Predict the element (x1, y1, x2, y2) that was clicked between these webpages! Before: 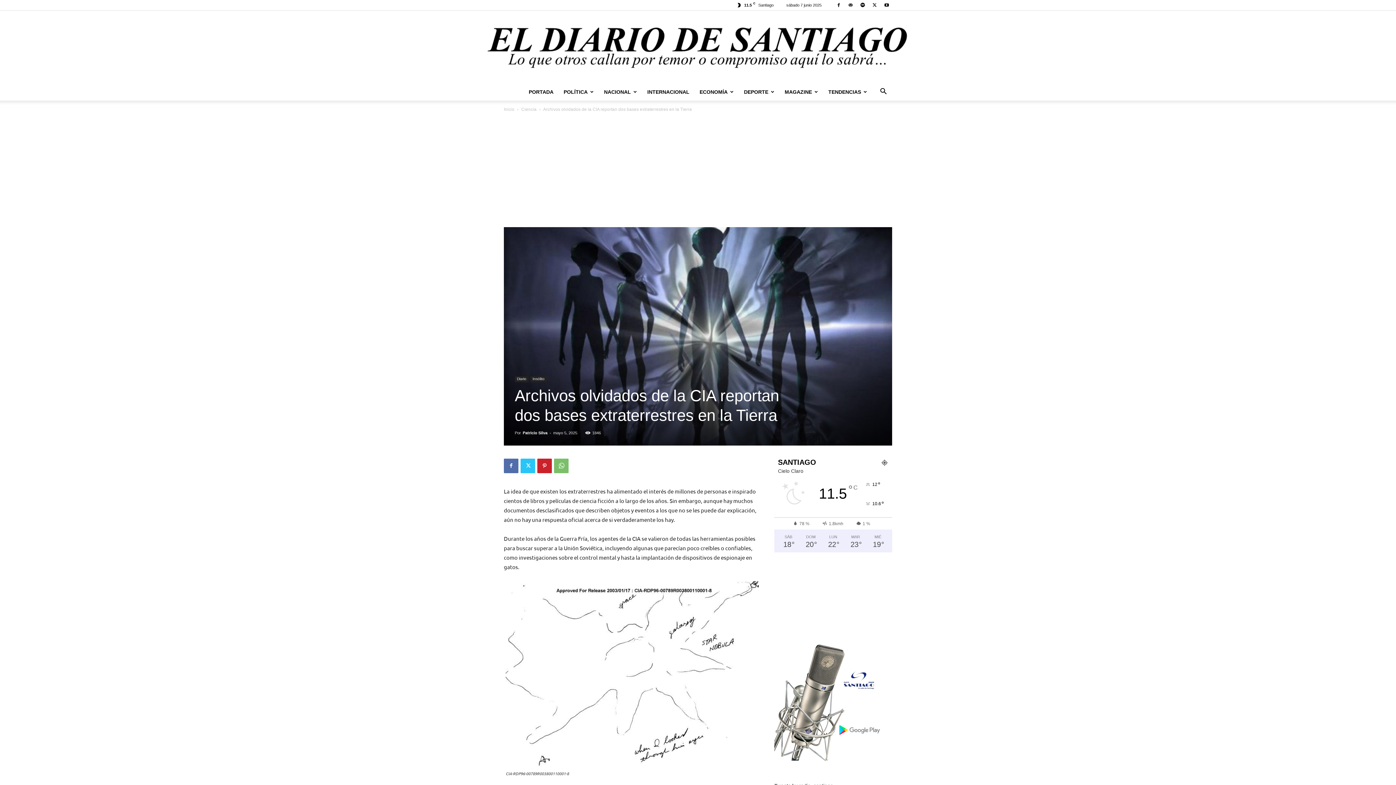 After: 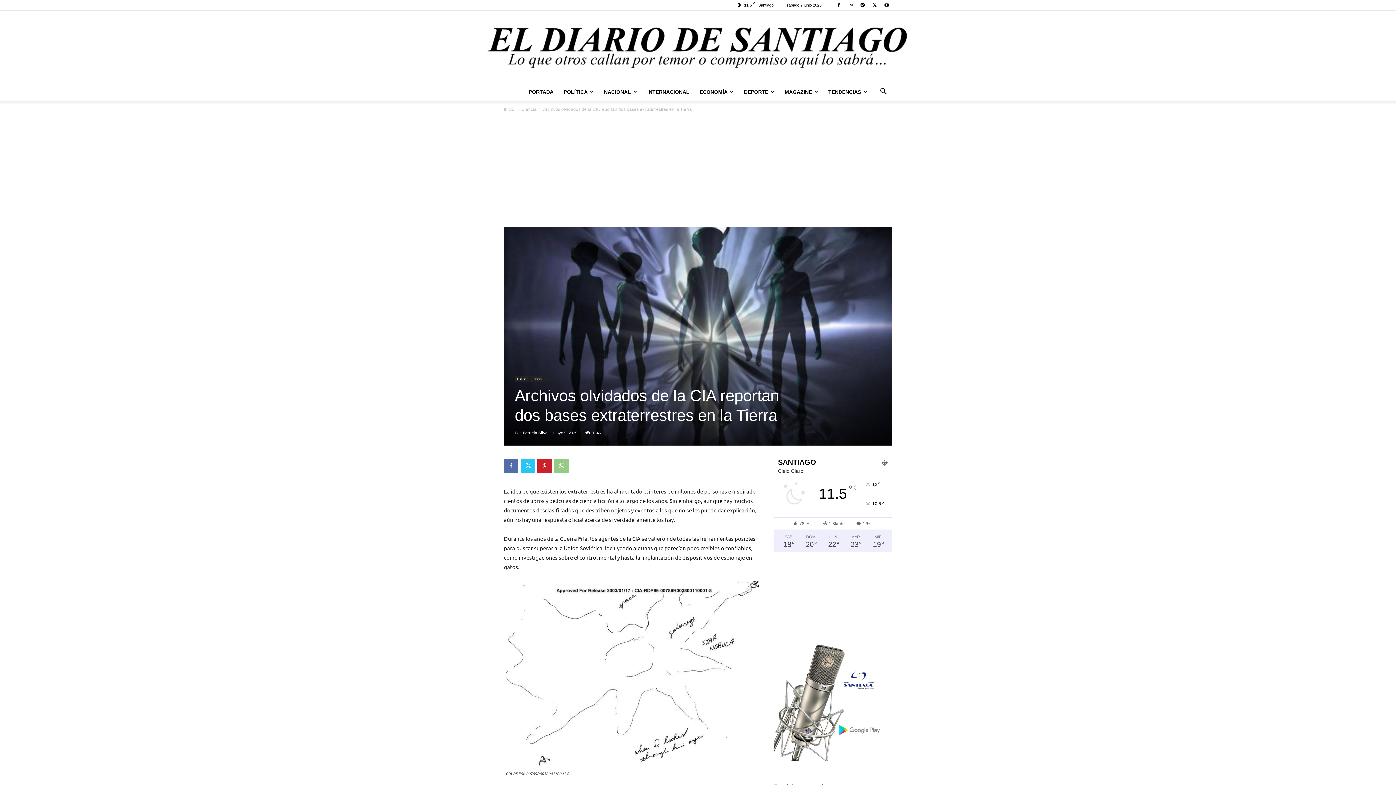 Action: bbox: (554, 458, 568, 473)